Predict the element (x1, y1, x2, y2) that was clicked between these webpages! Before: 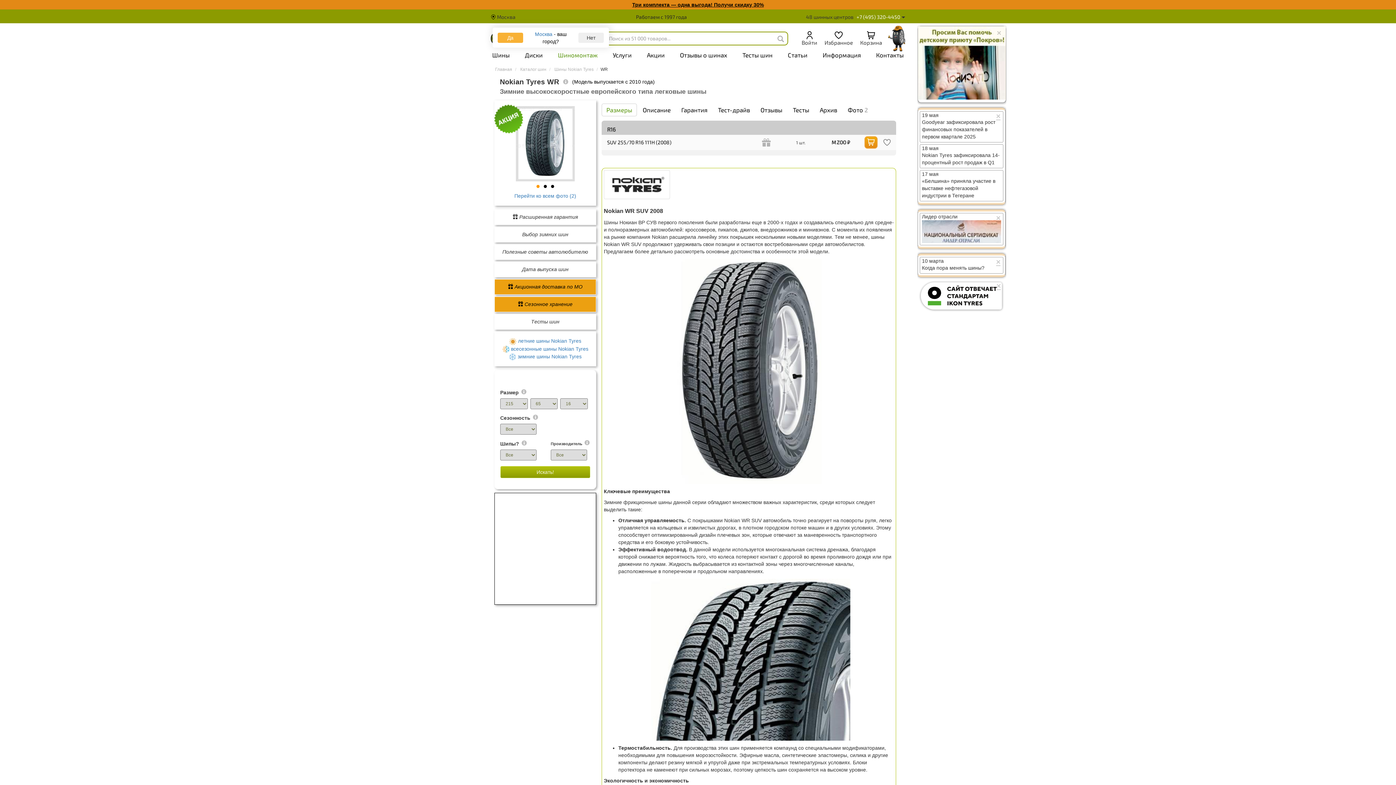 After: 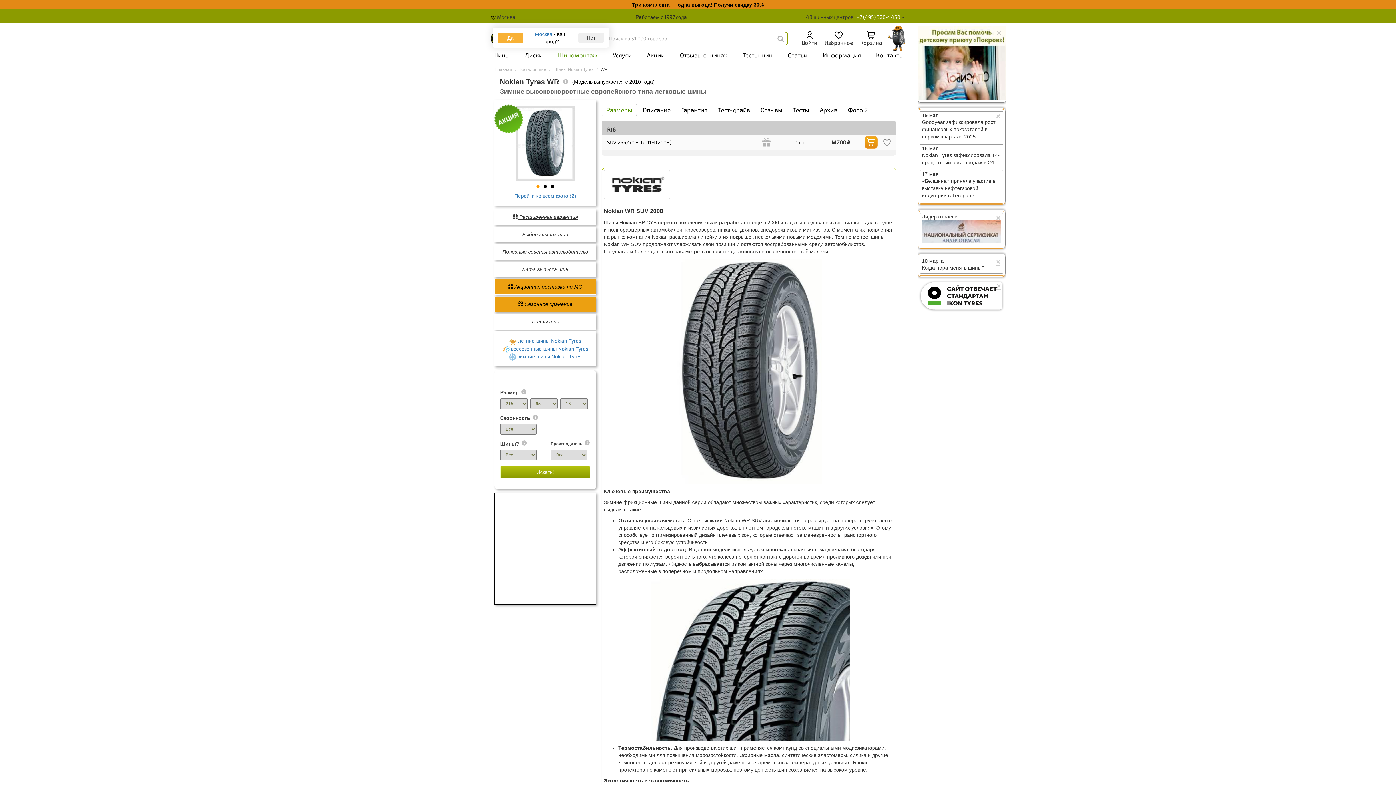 Action: label:  Расширенная гарантия bbox: (512, 214, 578, 220)